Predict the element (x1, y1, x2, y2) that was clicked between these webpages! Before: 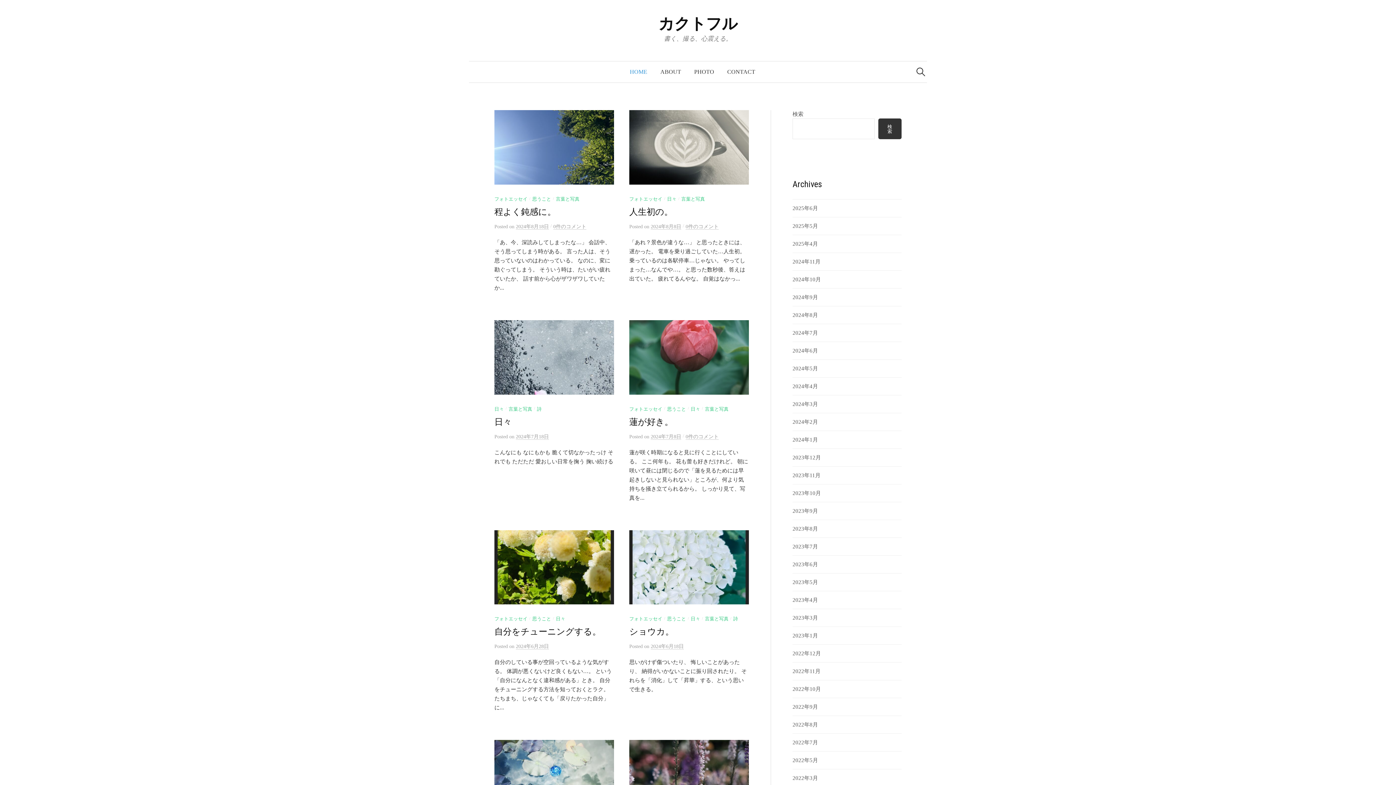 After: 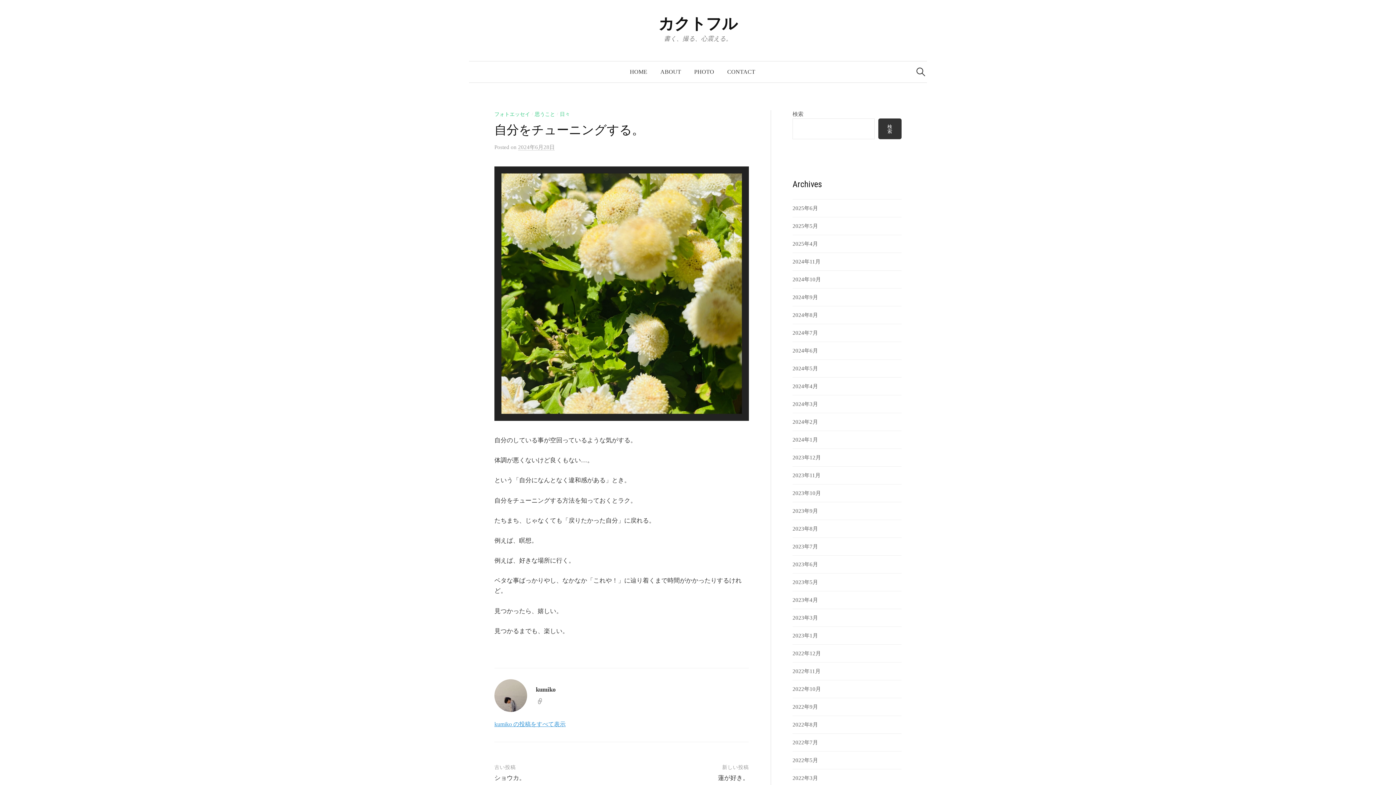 Action: label: 自分をチューニングする。 bbox: (494, 627, 601, 637)